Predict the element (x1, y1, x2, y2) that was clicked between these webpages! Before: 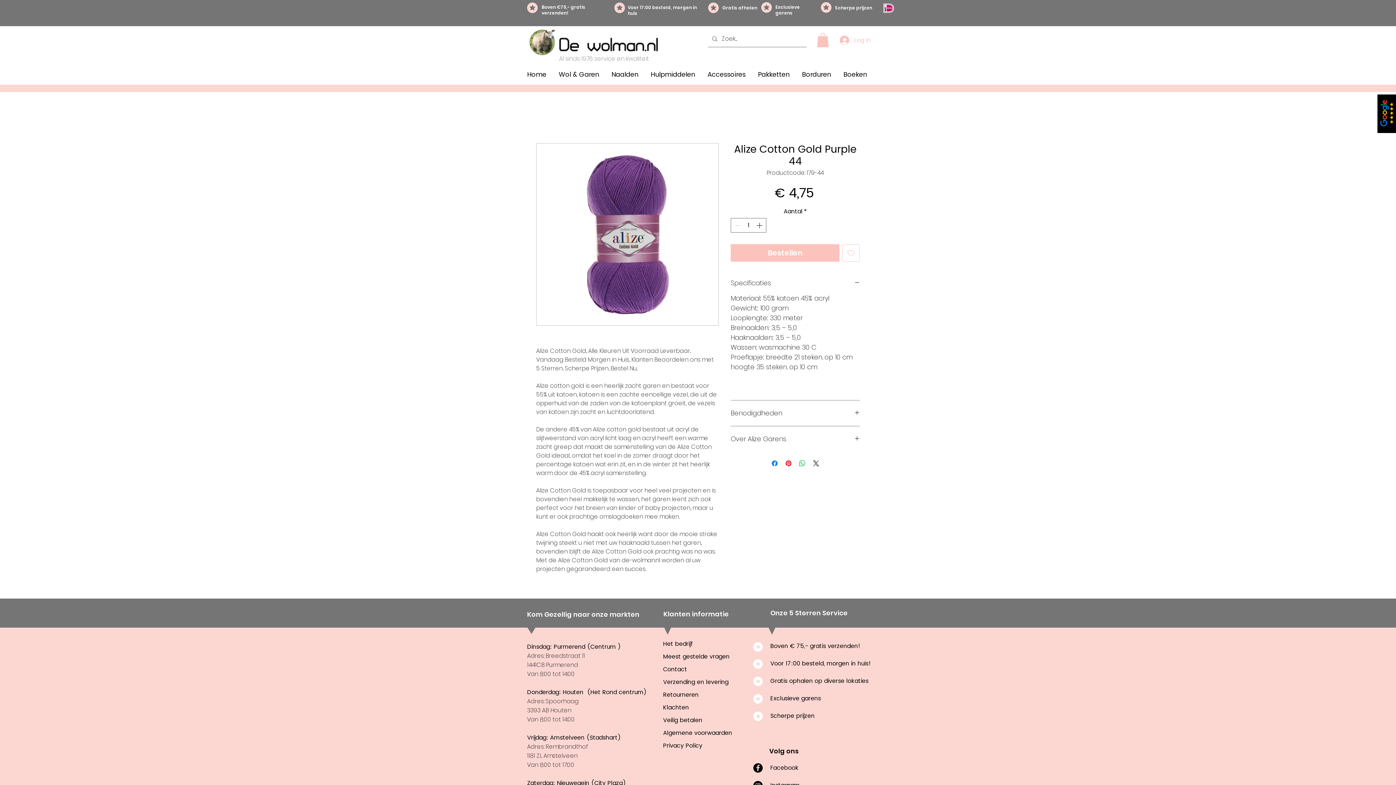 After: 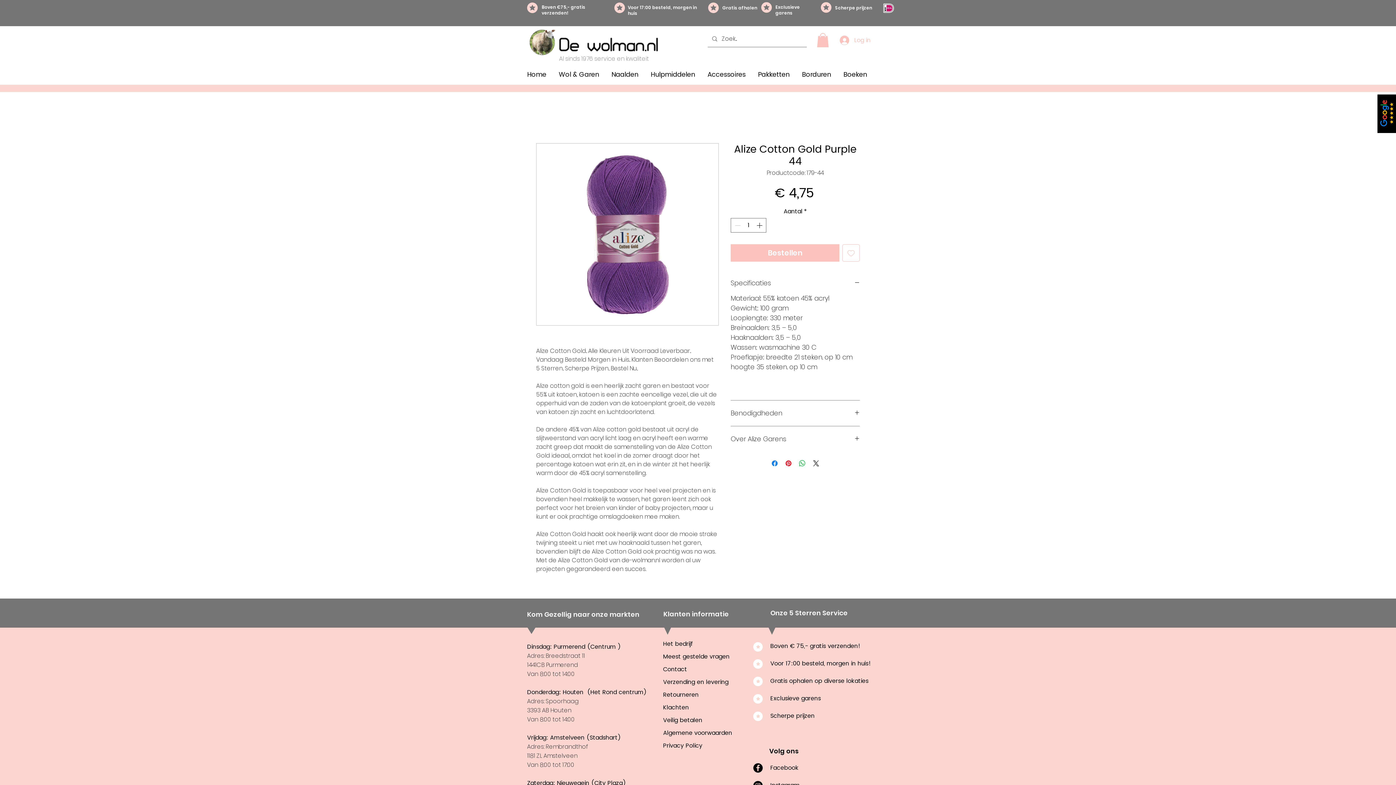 Action: bbox: (842, 244, 860, 261) label: Toevoegen